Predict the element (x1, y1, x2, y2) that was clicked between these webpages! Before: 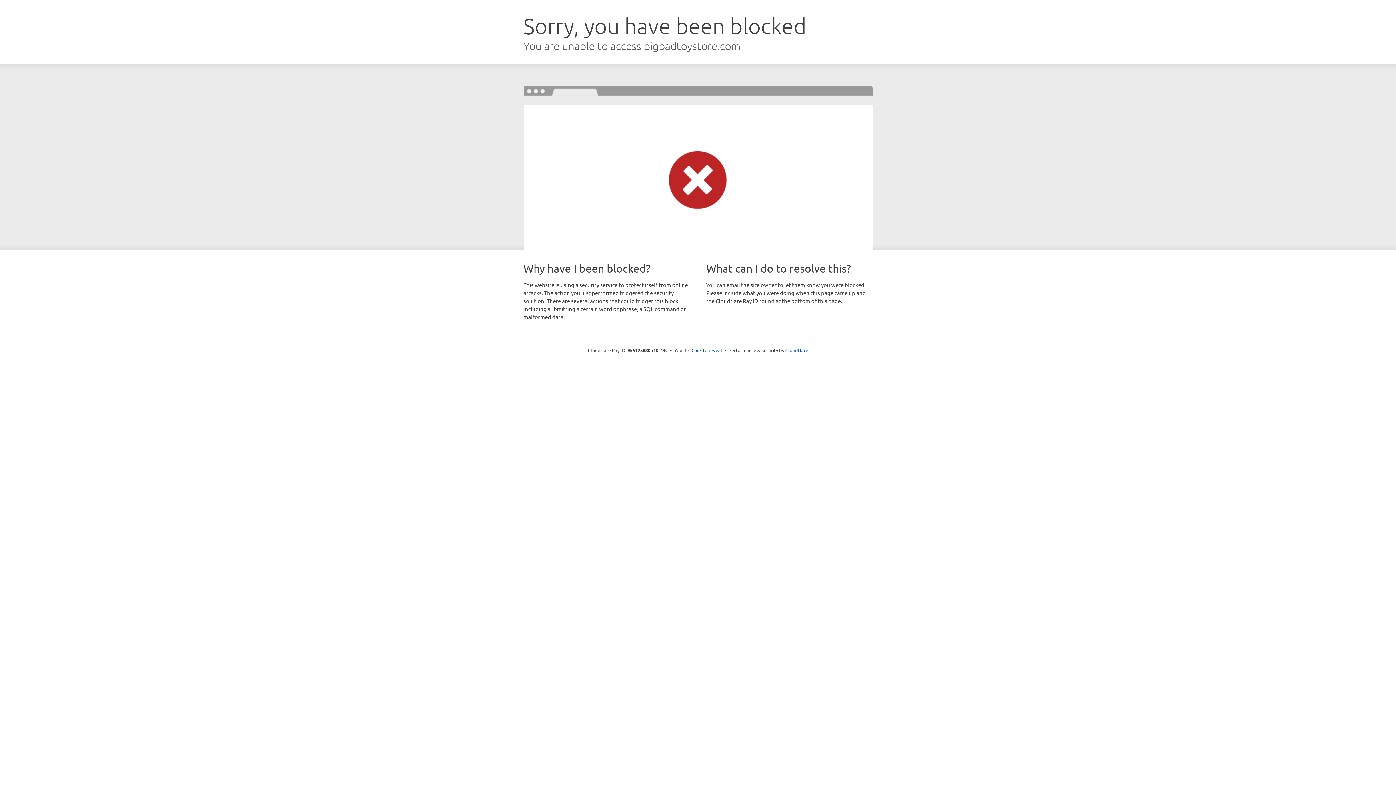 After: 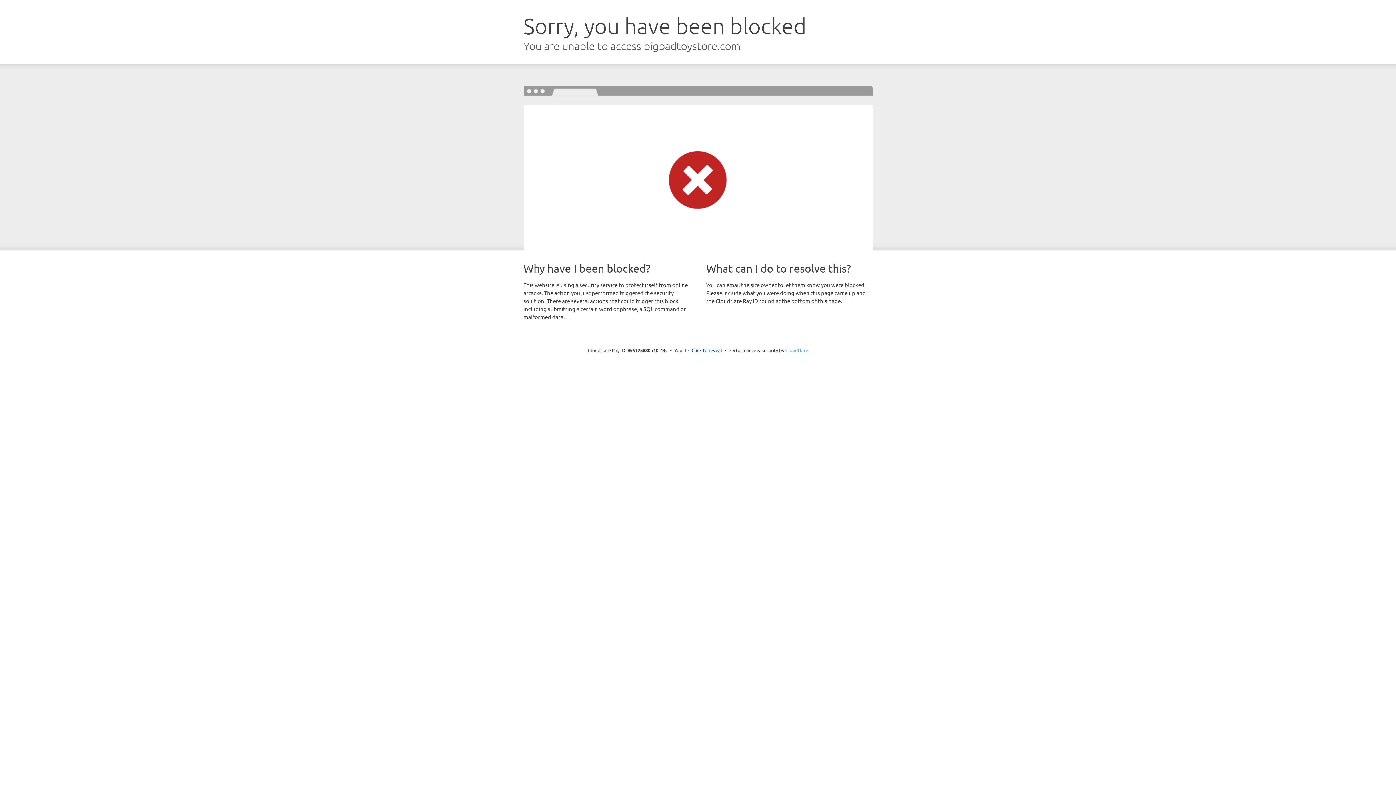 Action: label: Cloudflare bbox: (785, 347, 808, 353)